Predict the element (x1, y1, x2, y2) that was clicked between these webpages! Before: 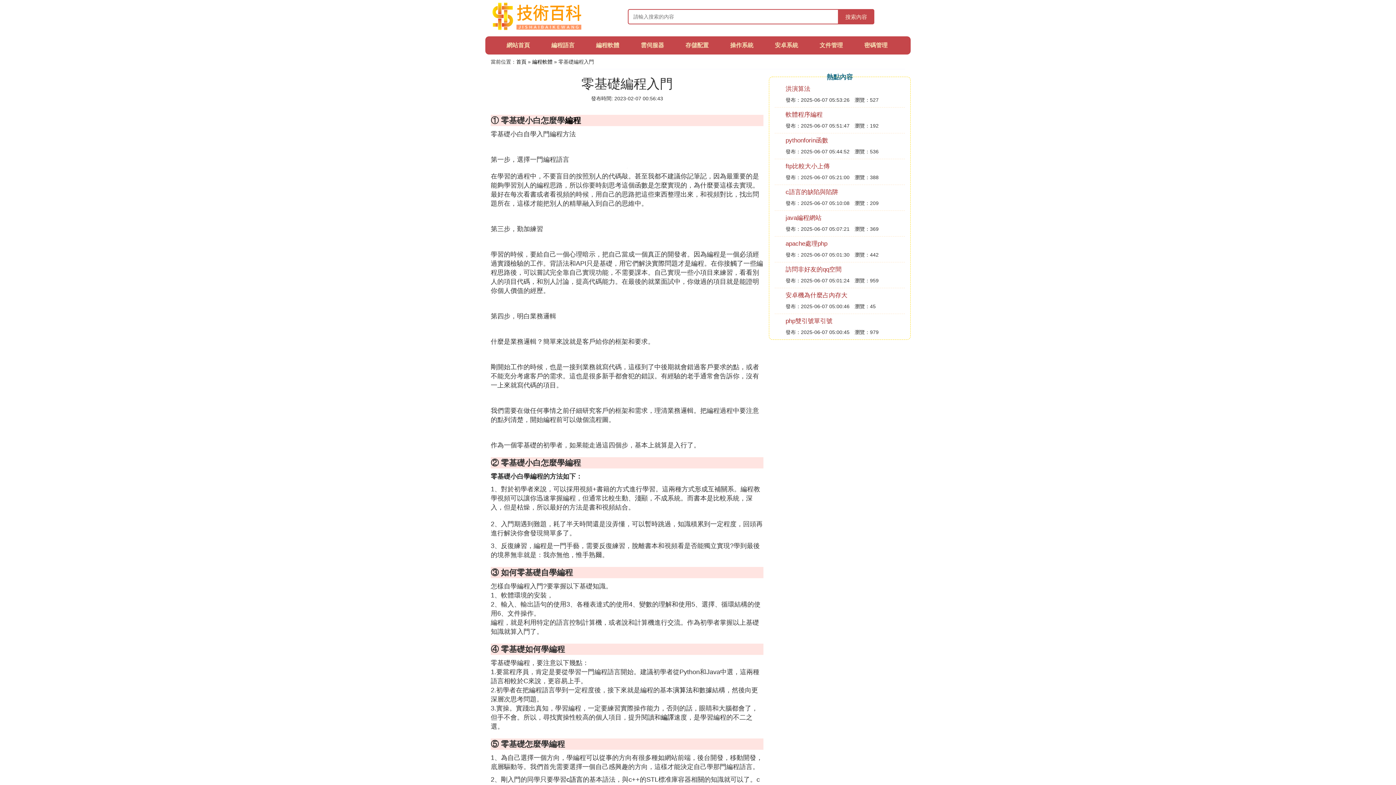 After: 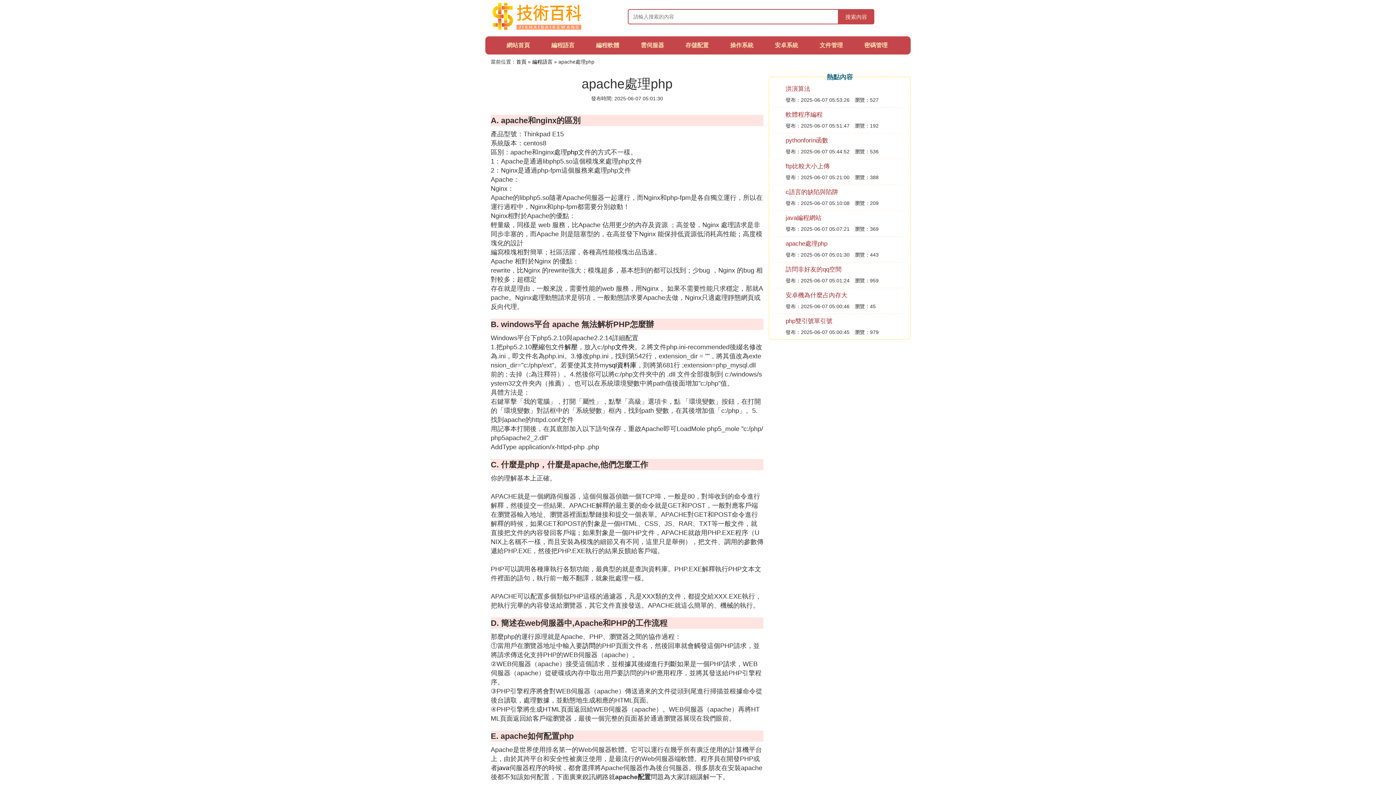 Action: bbox: (785, 240, 827, 247) label: apache處理php